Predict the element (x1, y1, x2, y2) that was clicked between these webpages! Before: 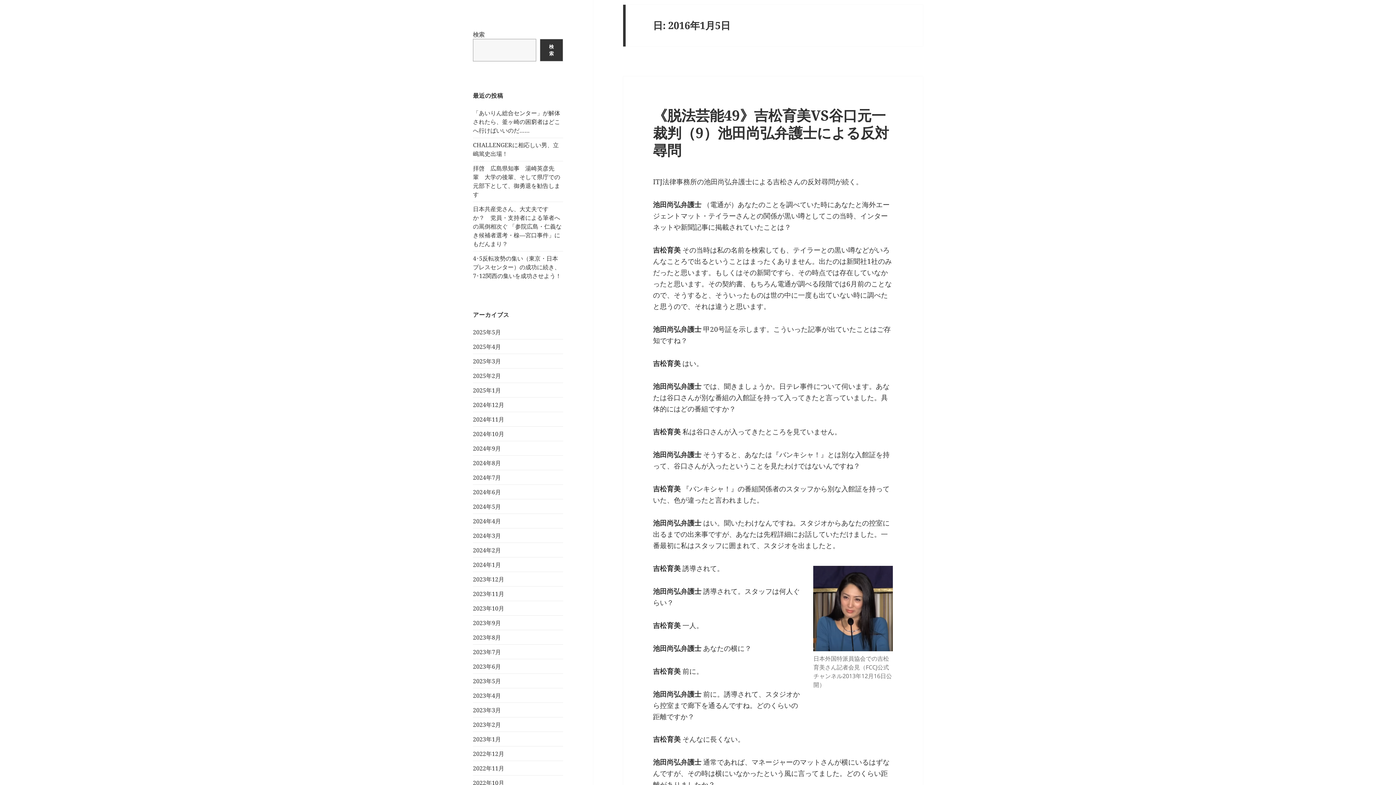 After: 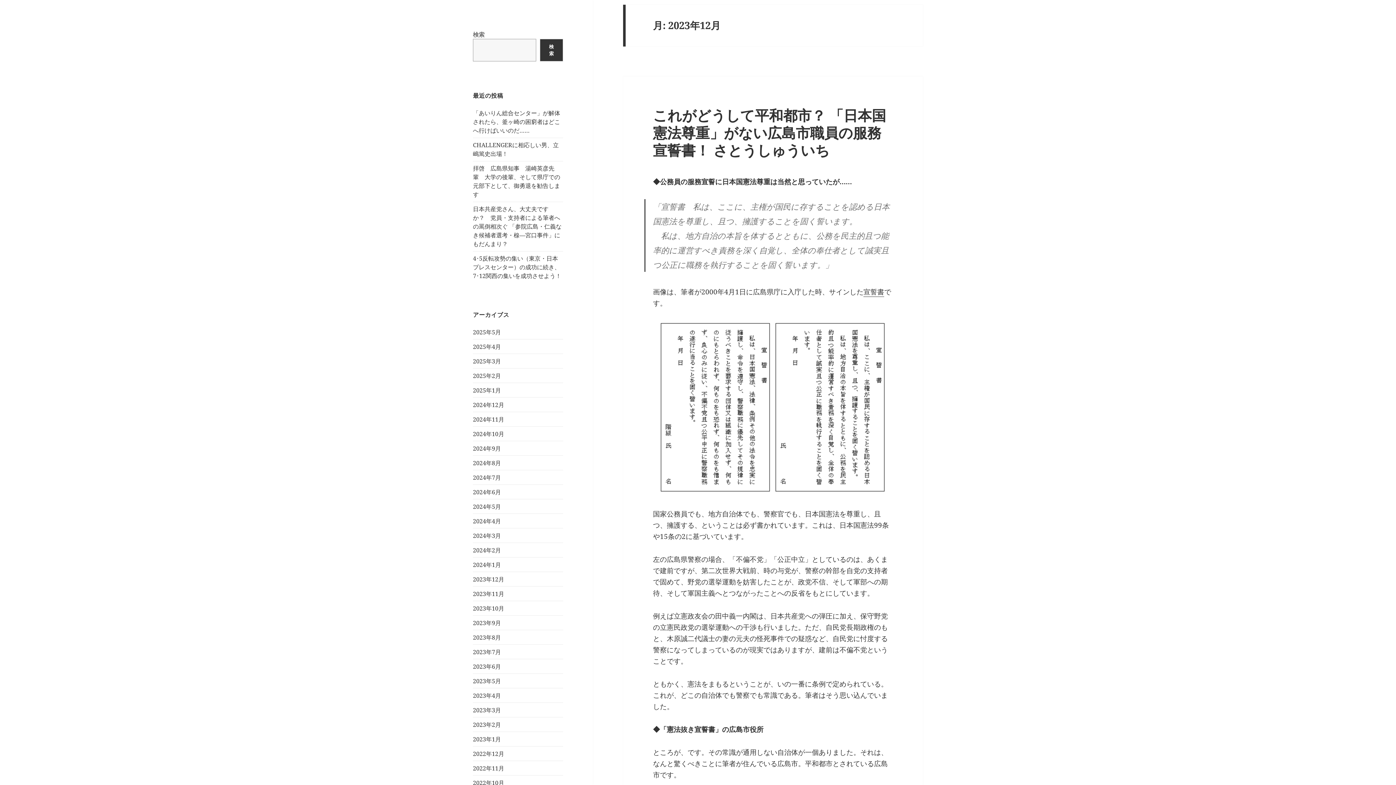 Action: label: 2023年12月 bbox: (473, 575, 504, 583)